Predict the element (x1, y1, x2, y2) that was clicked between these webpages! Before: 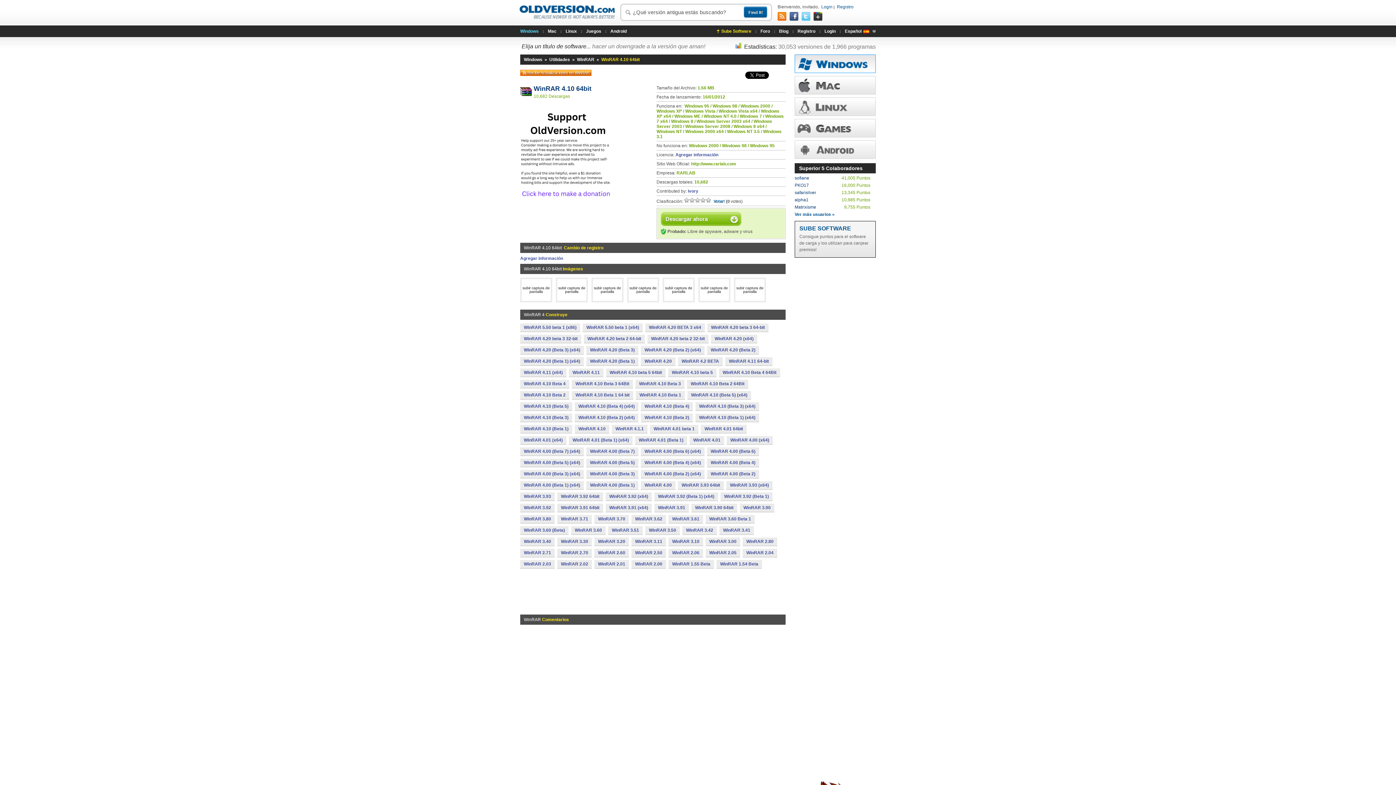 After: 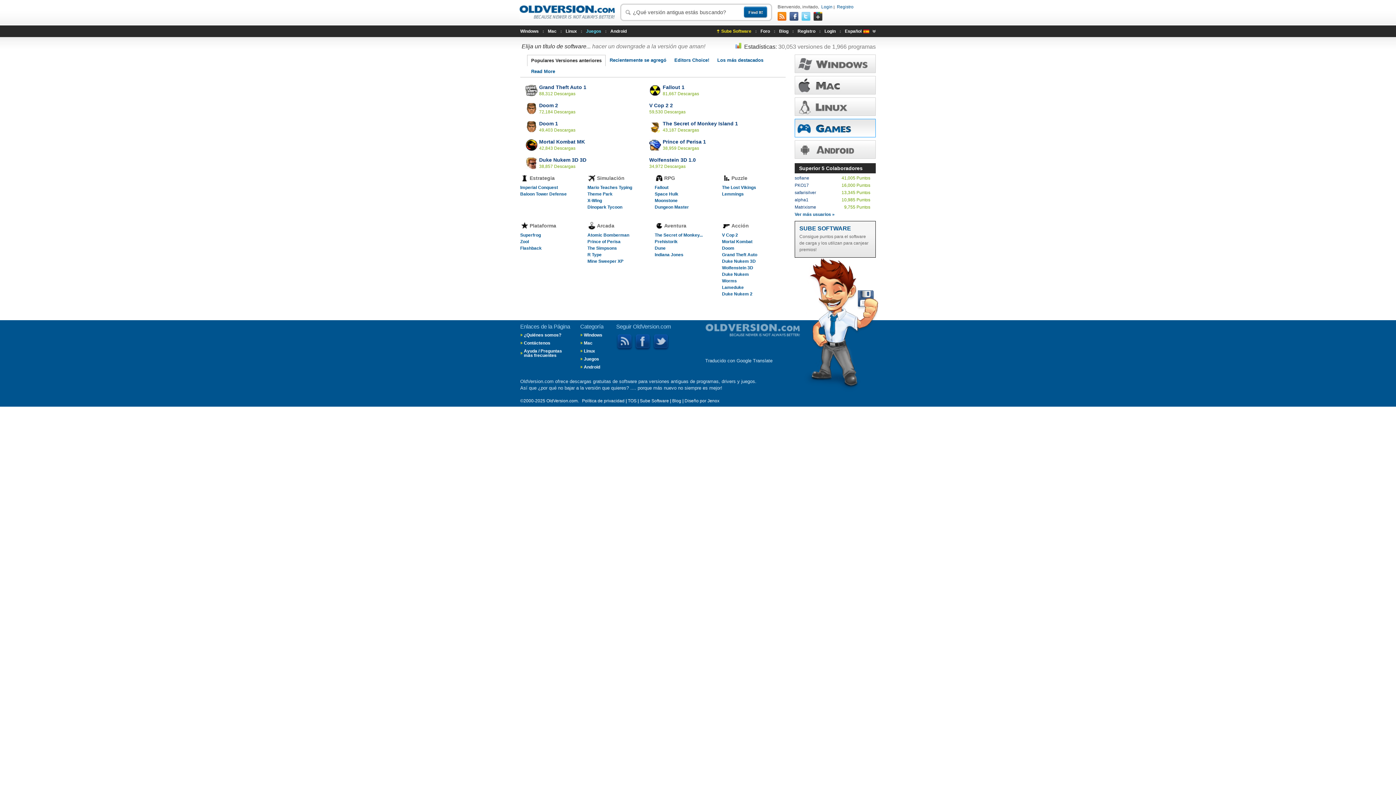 Action: bbox: (586, 25, 601, 37) label: Juegos